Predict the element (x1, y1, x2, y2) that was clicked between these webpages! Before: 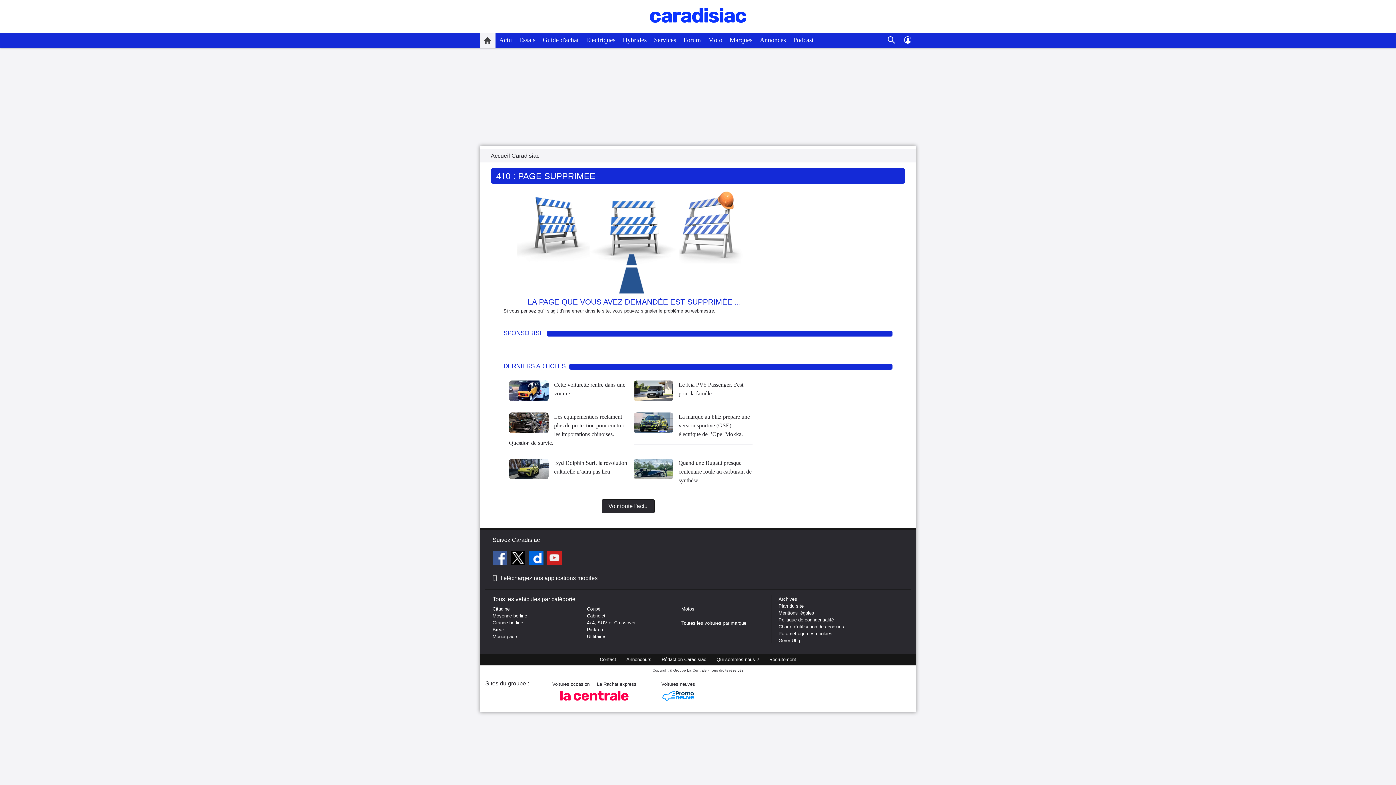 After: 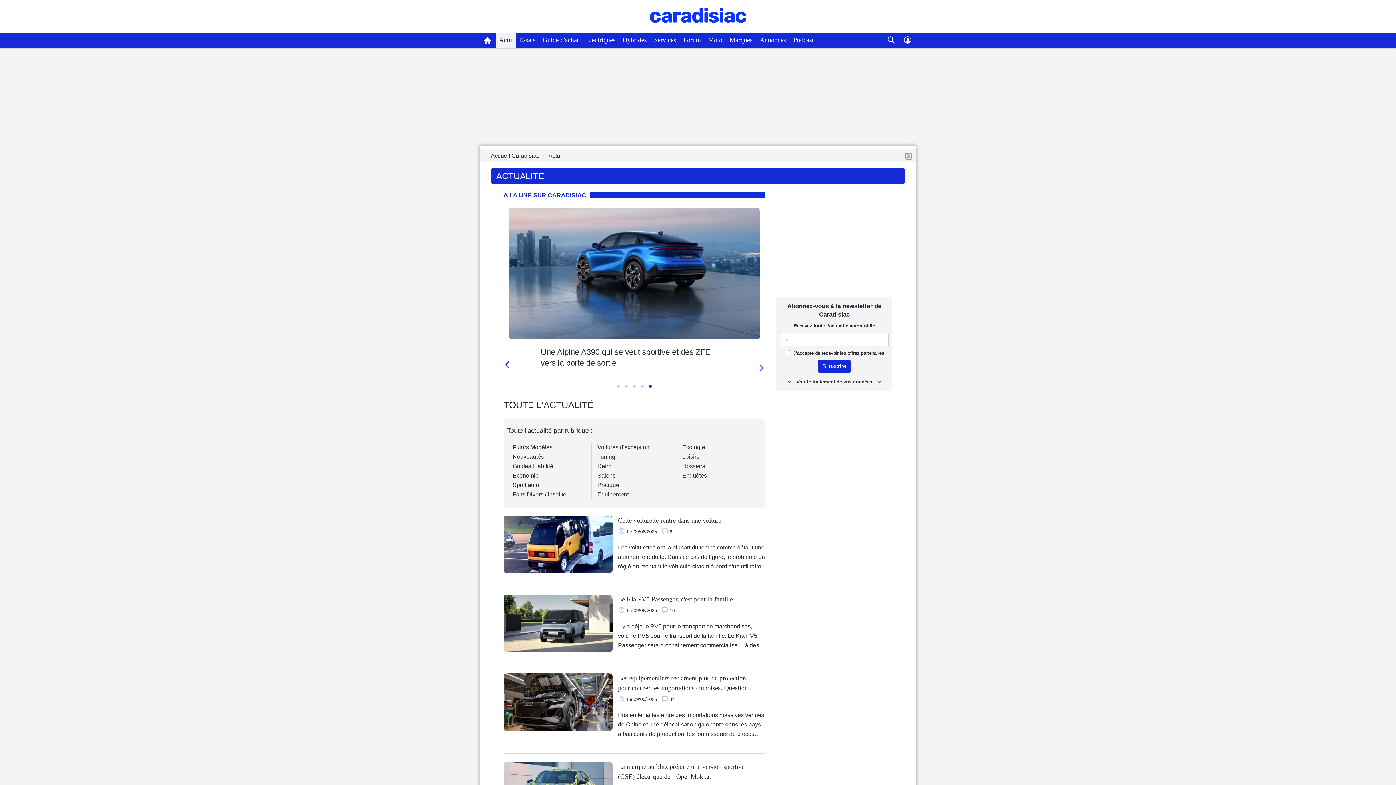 Action: bbox: (503, 362, 565, 369) label: DERNIERS ARTICLES